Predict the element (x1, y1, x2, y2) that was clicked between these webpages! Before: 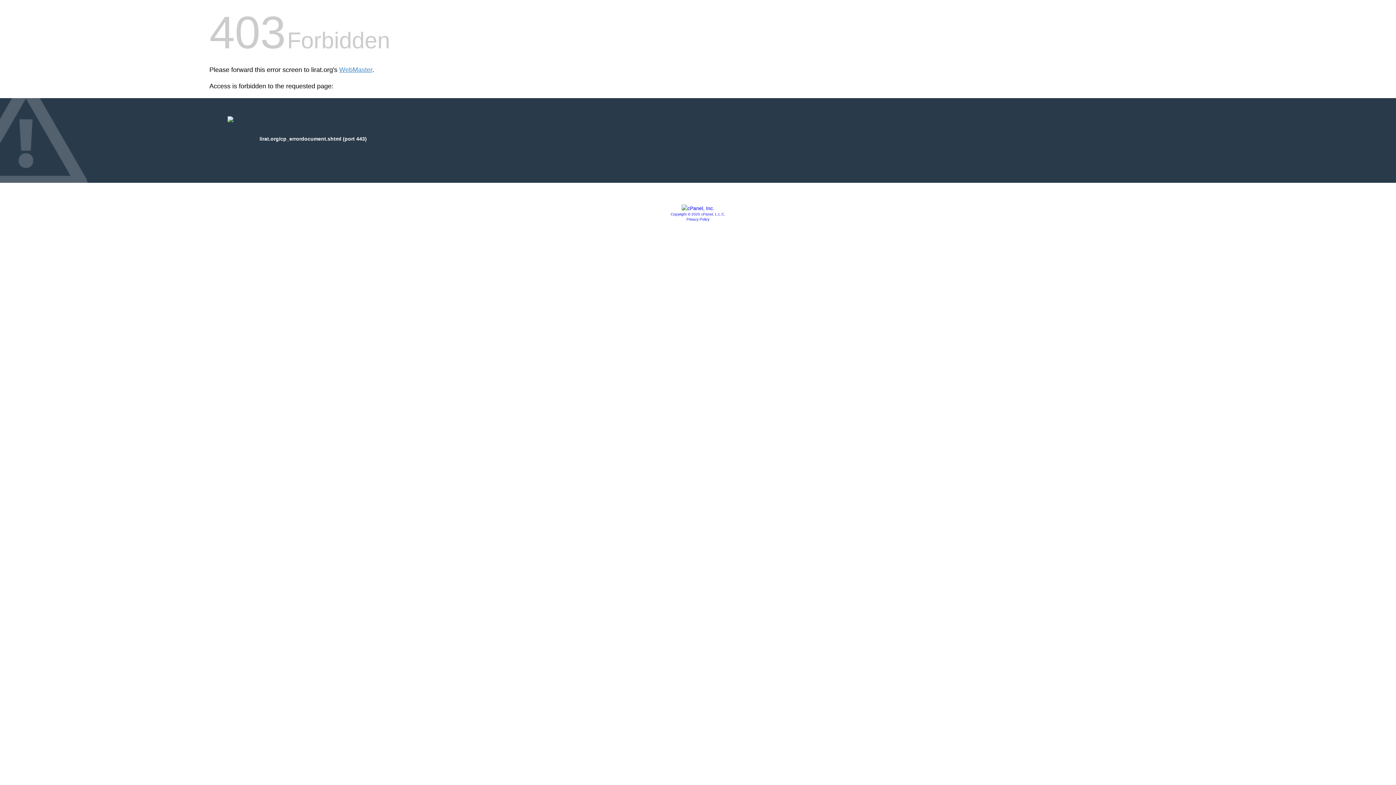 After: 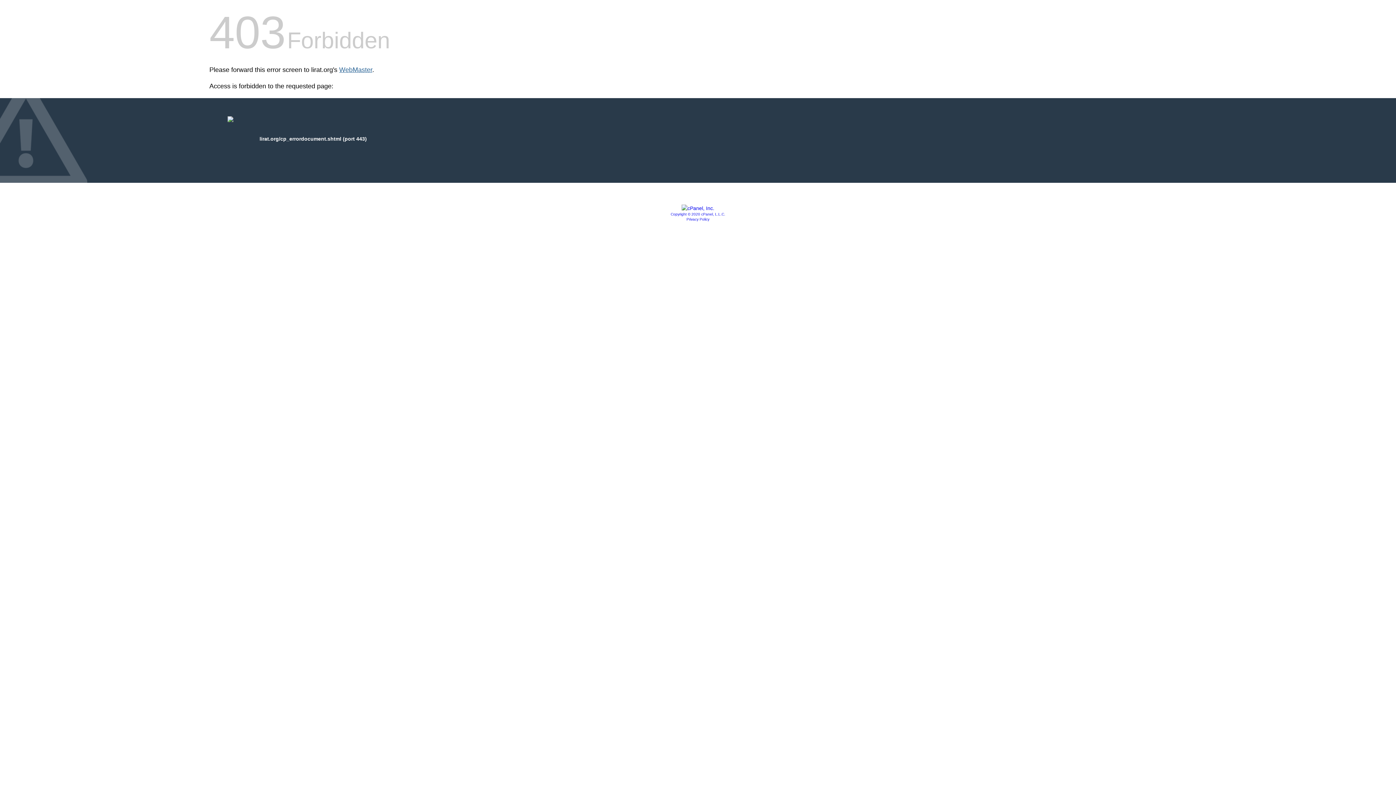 Action: bbox: (339, 66, 372, 73) label: WebMaster